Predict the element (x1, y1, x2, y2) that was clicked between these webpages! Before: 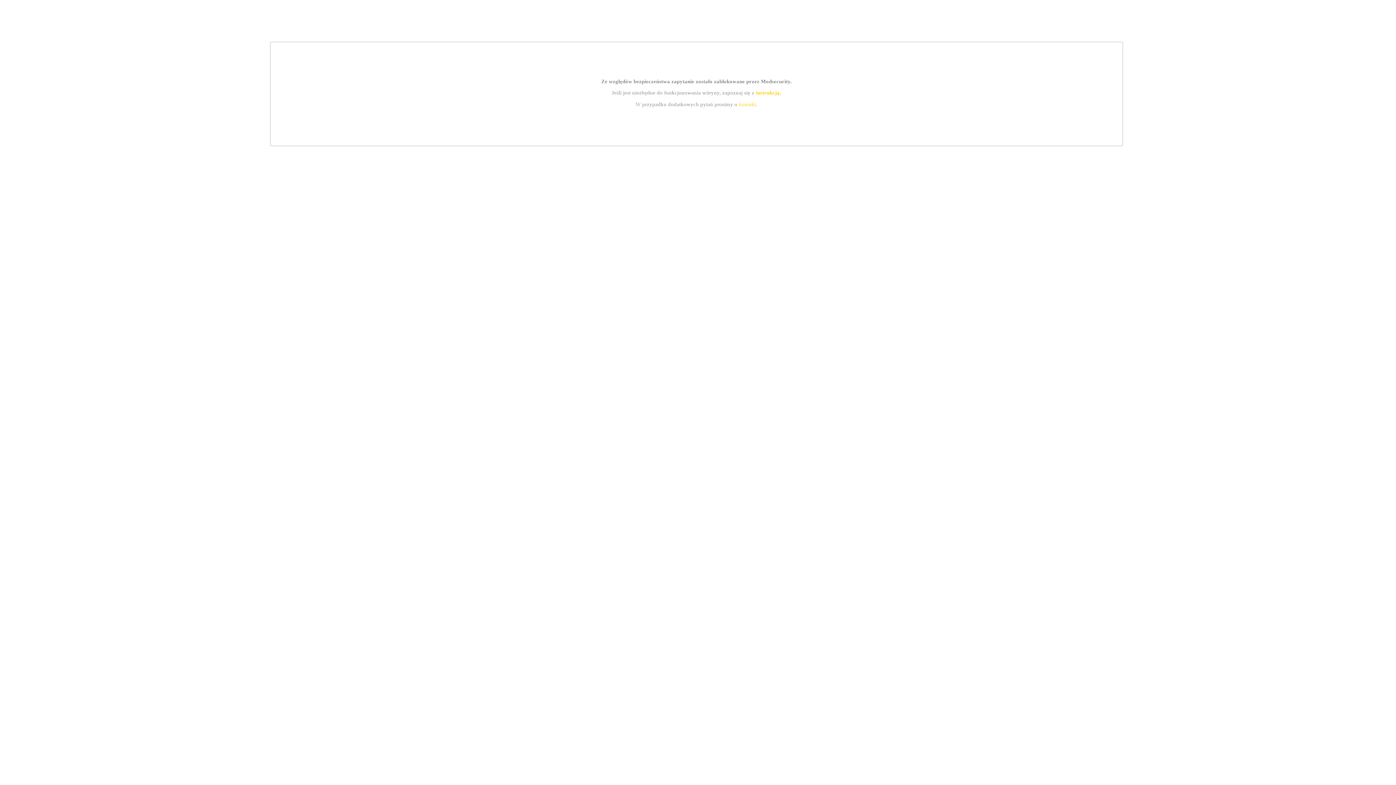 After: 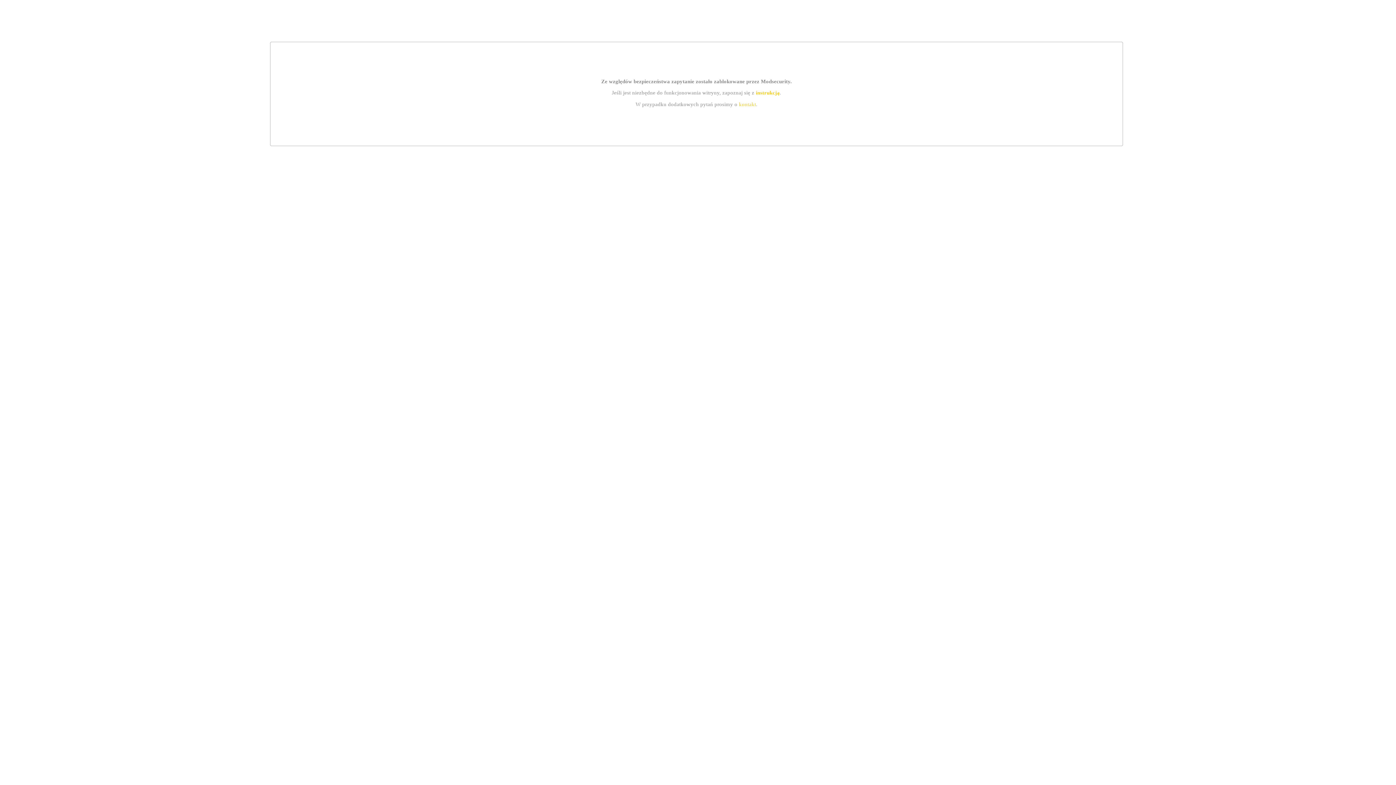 Action: label: instrukcją bbox: (755, 89, 779, 95)